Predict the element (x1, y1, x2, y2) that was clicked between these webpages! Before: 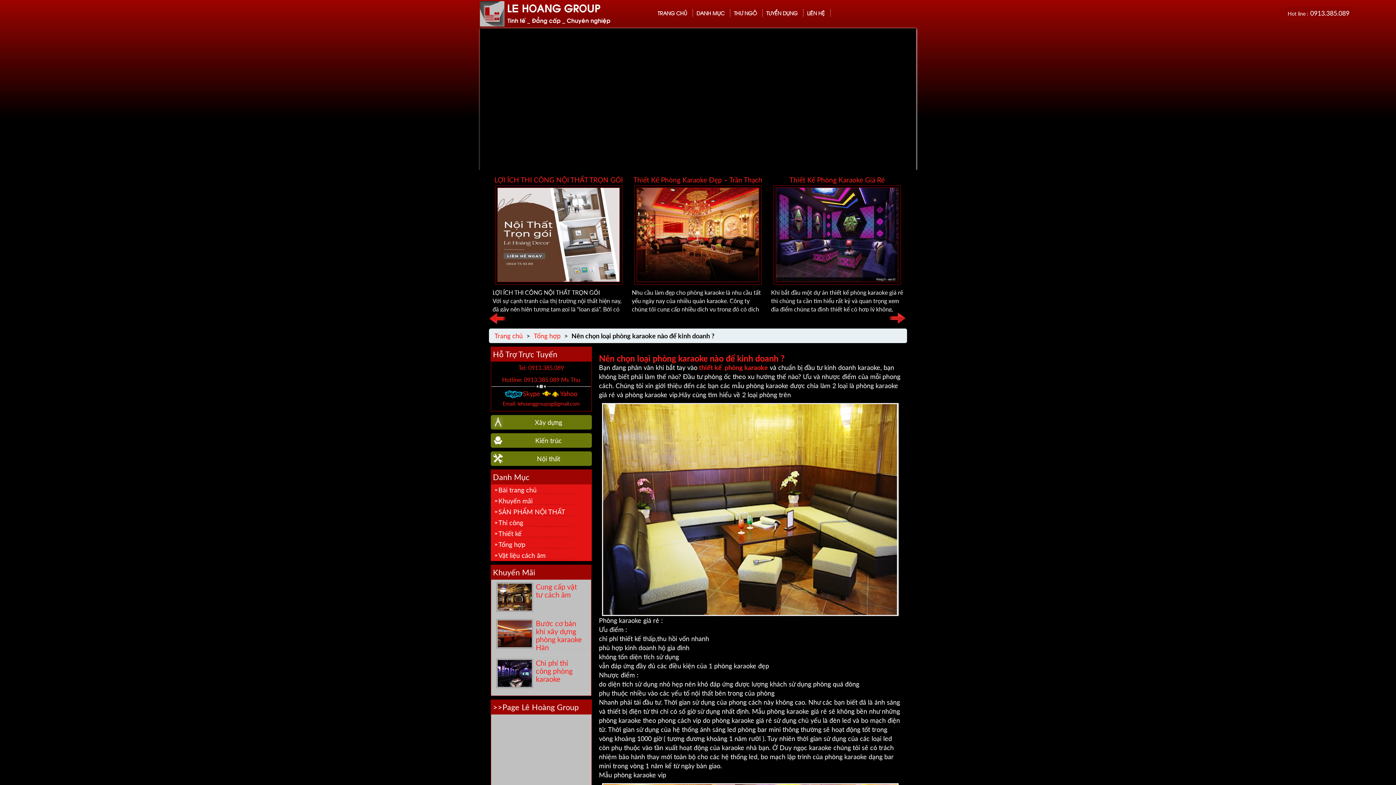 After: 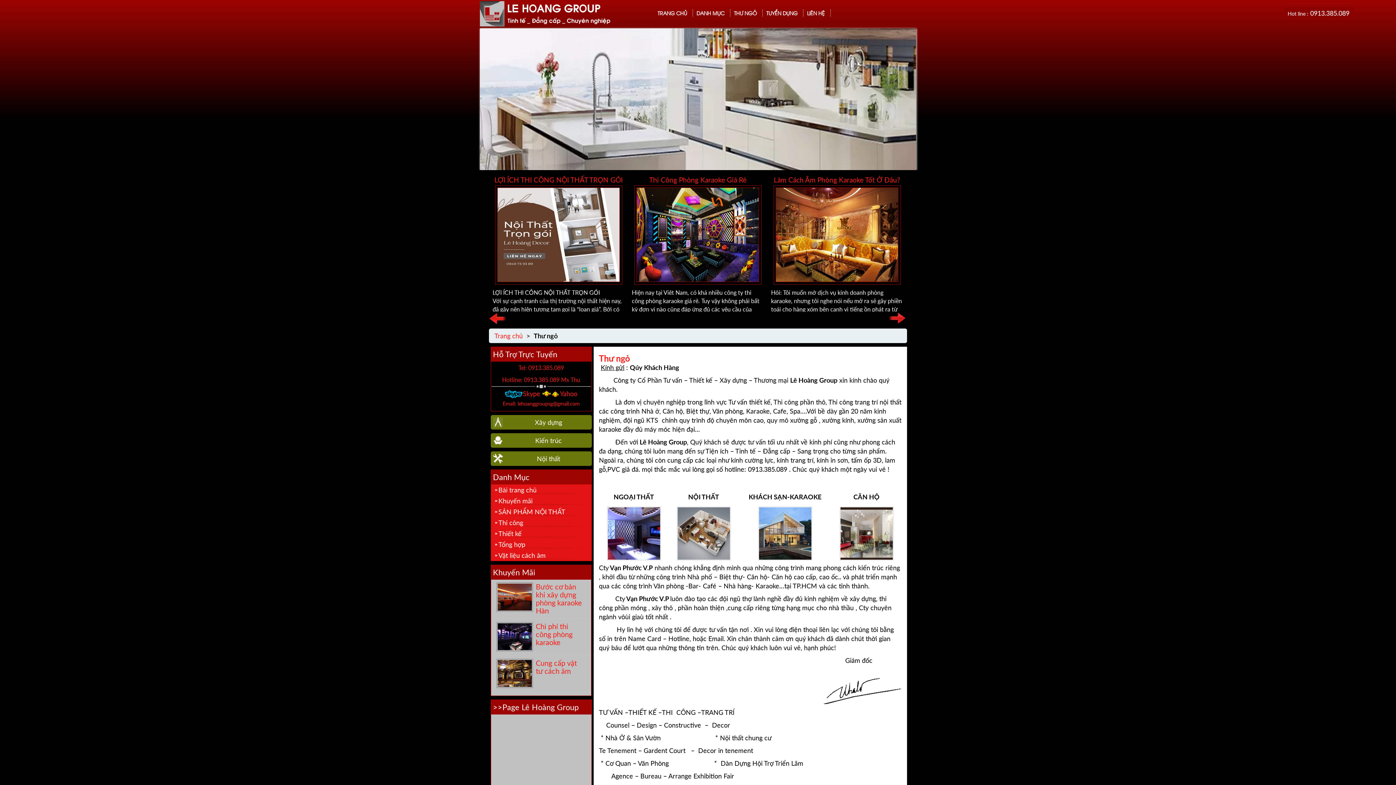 Action: label: THƯ NGỎ bbox: (730, 9, 762, 16)